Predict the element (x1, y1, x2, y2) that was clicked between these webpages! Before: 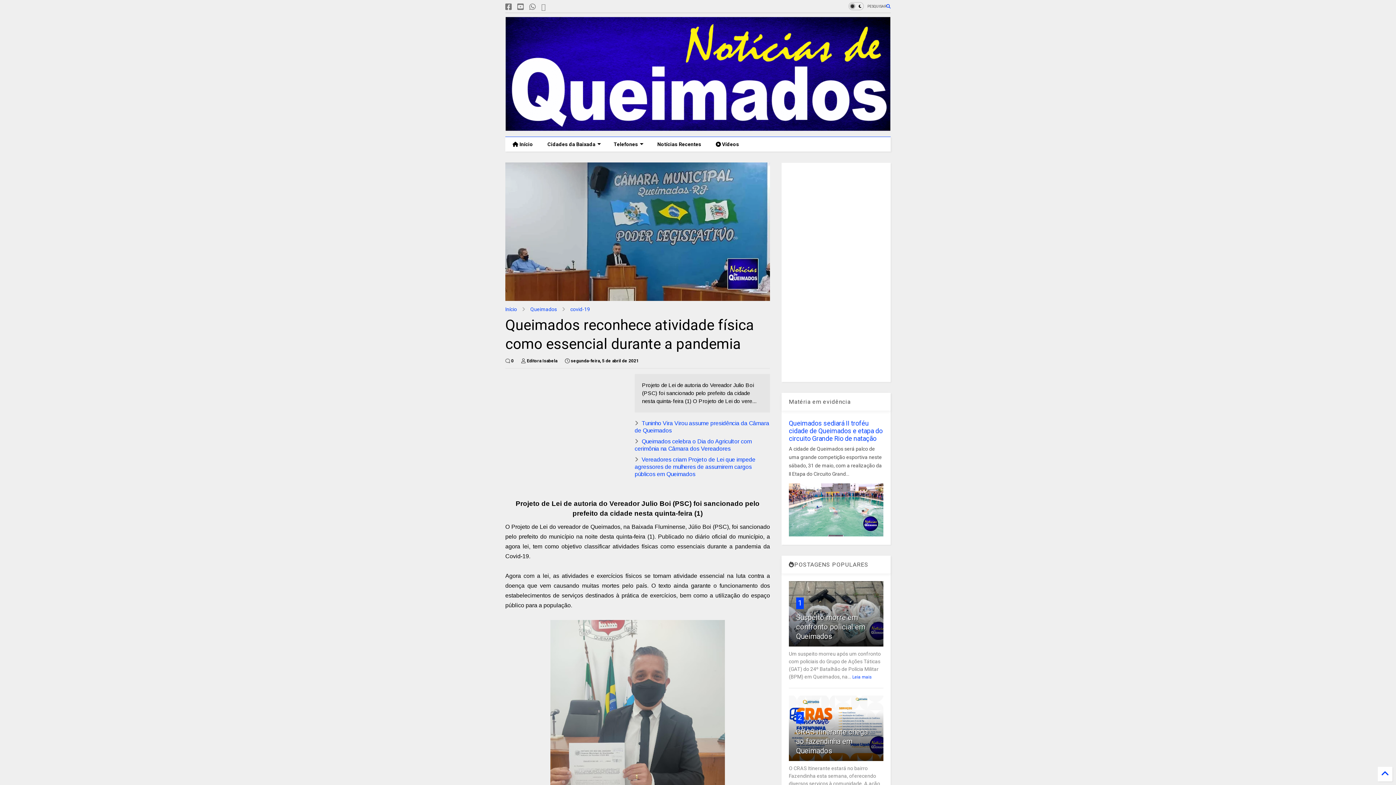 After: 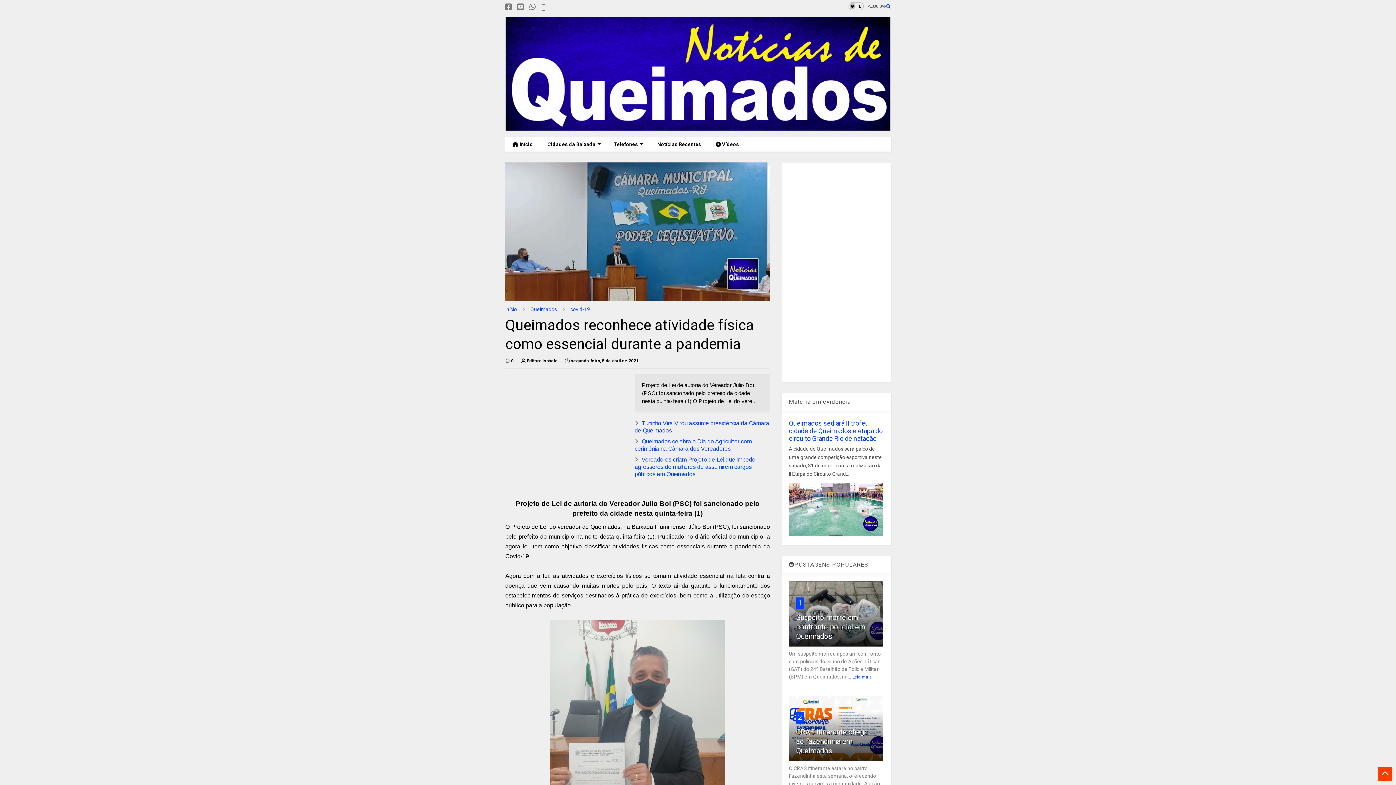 Action: bbox: (1378, 767, 1392, 781)